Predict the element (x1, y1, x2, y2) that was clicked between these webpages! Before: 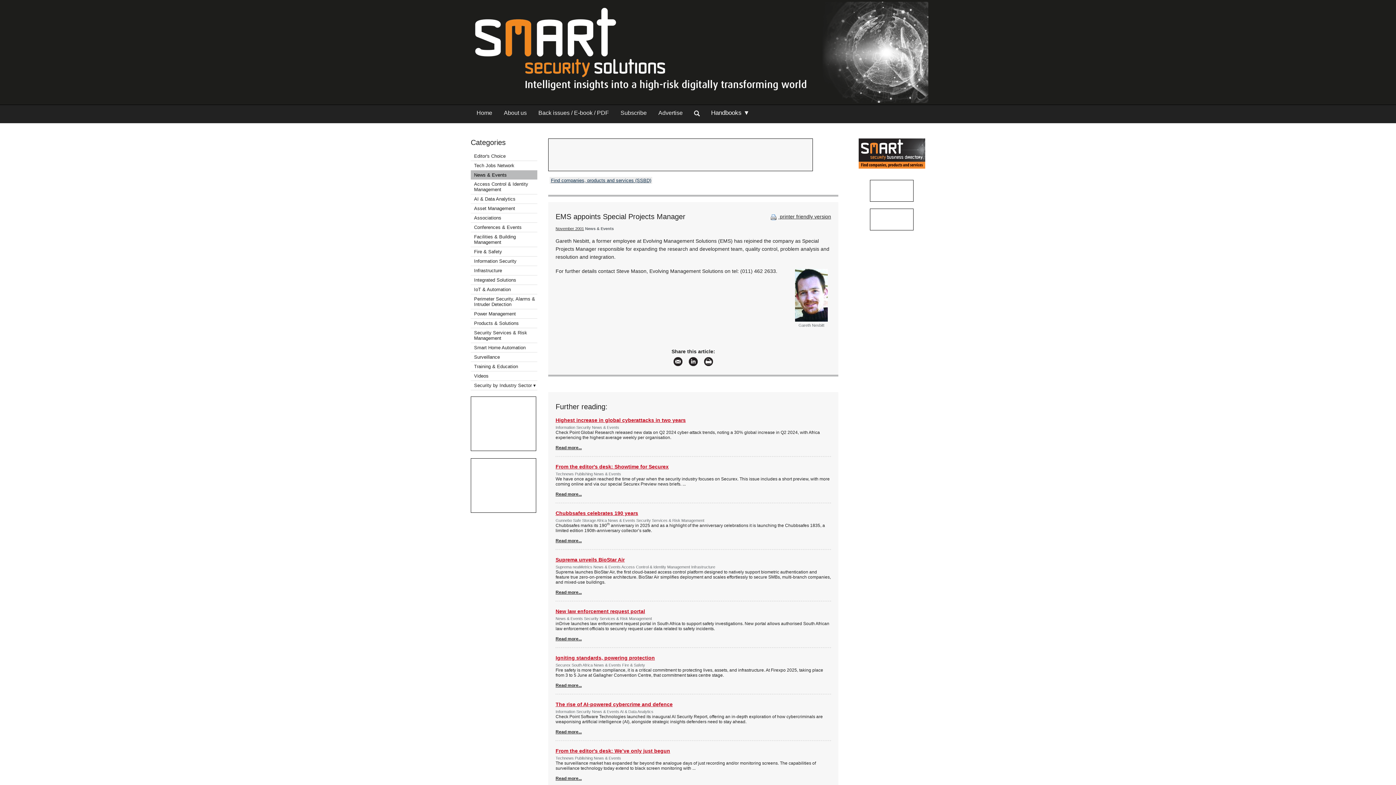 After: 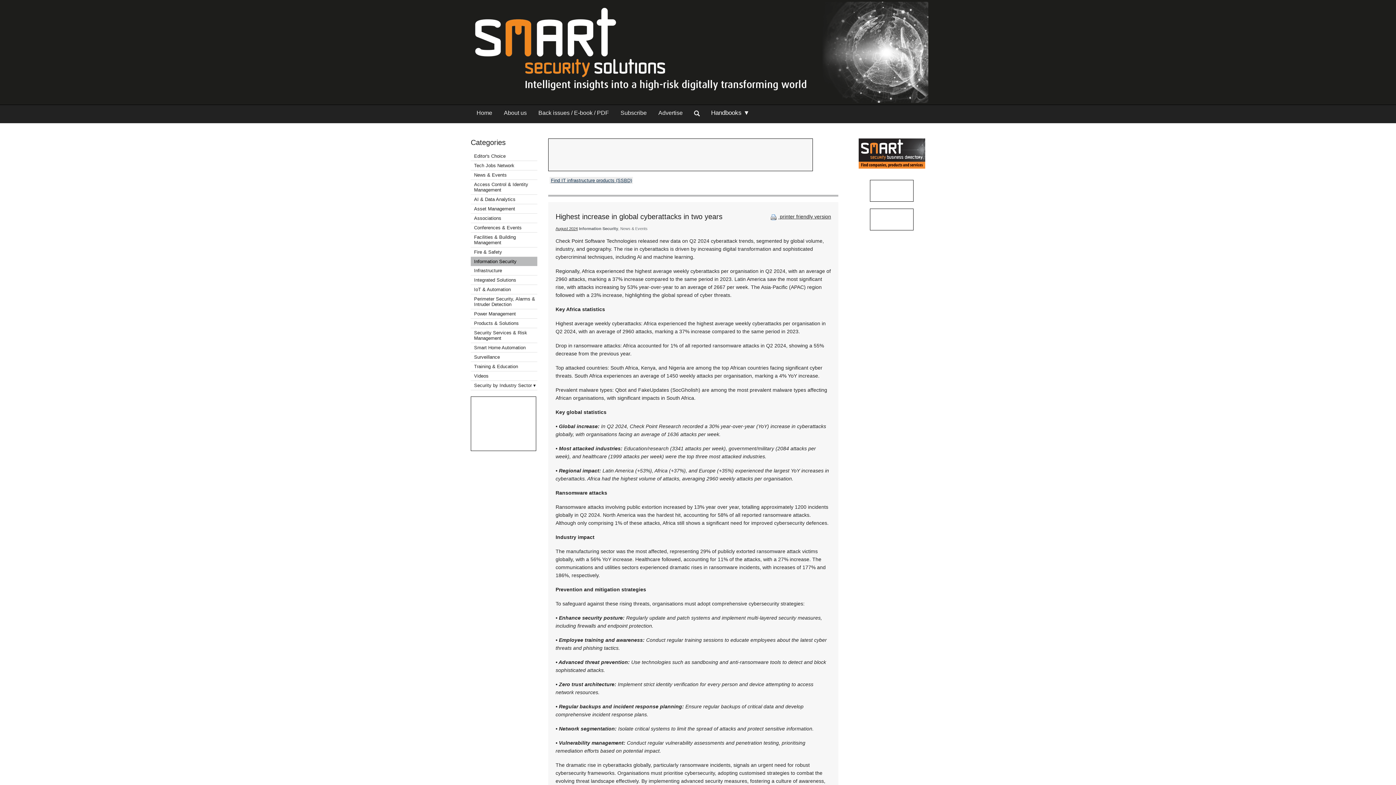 Action: label: Read more... bbox: (555, 444, 581, 450)